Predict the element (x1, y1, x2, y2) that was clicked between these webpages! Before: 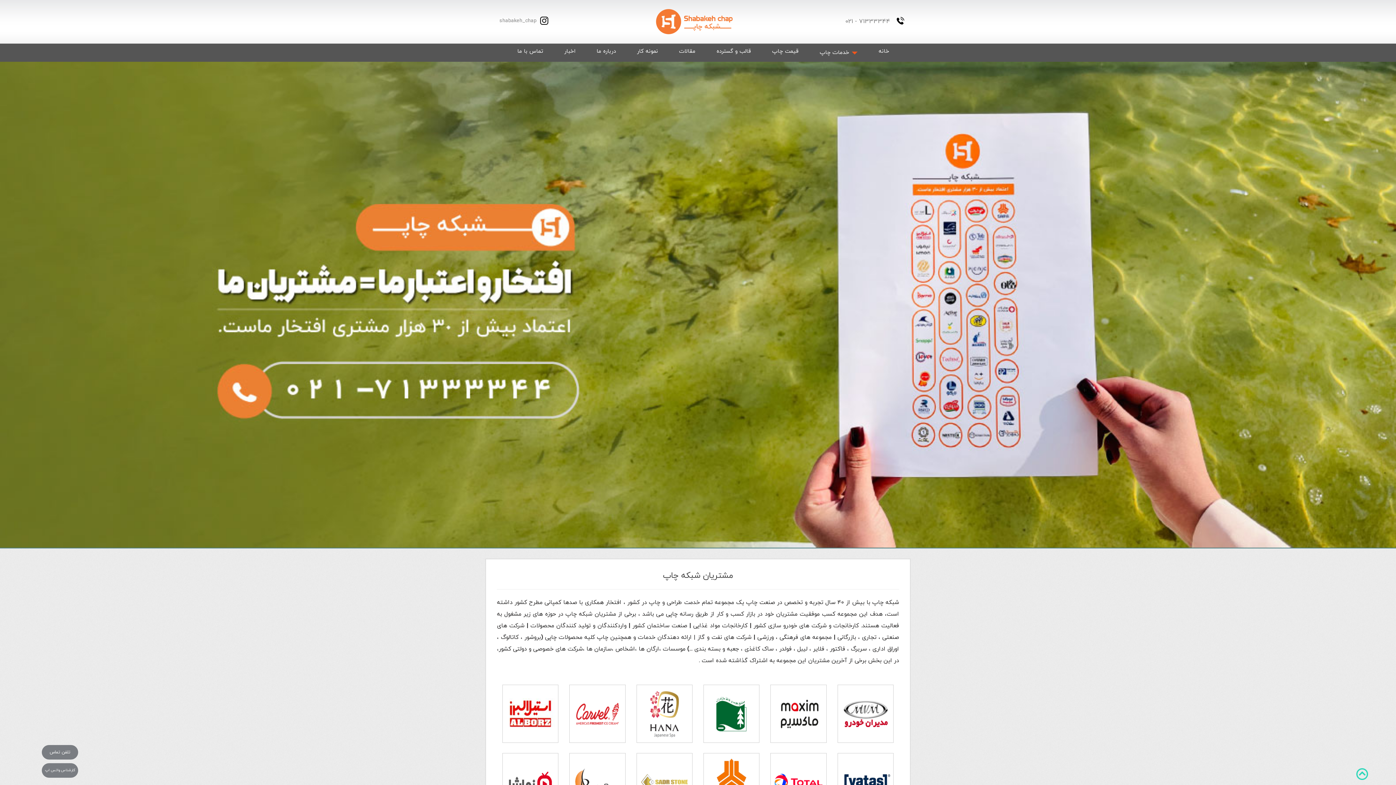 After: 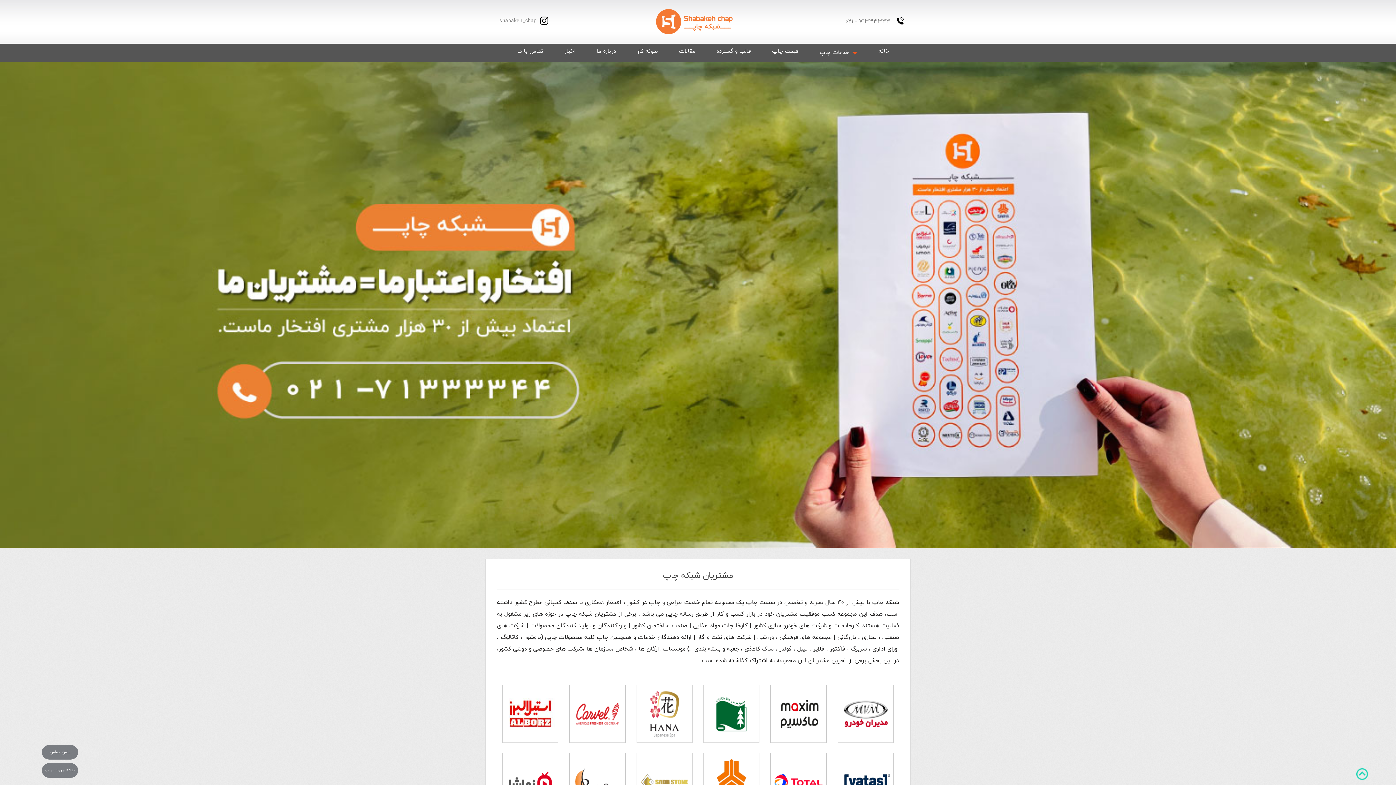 Action: label: کارشناس واتس اپ bbox: (41, 763, 78, 778)